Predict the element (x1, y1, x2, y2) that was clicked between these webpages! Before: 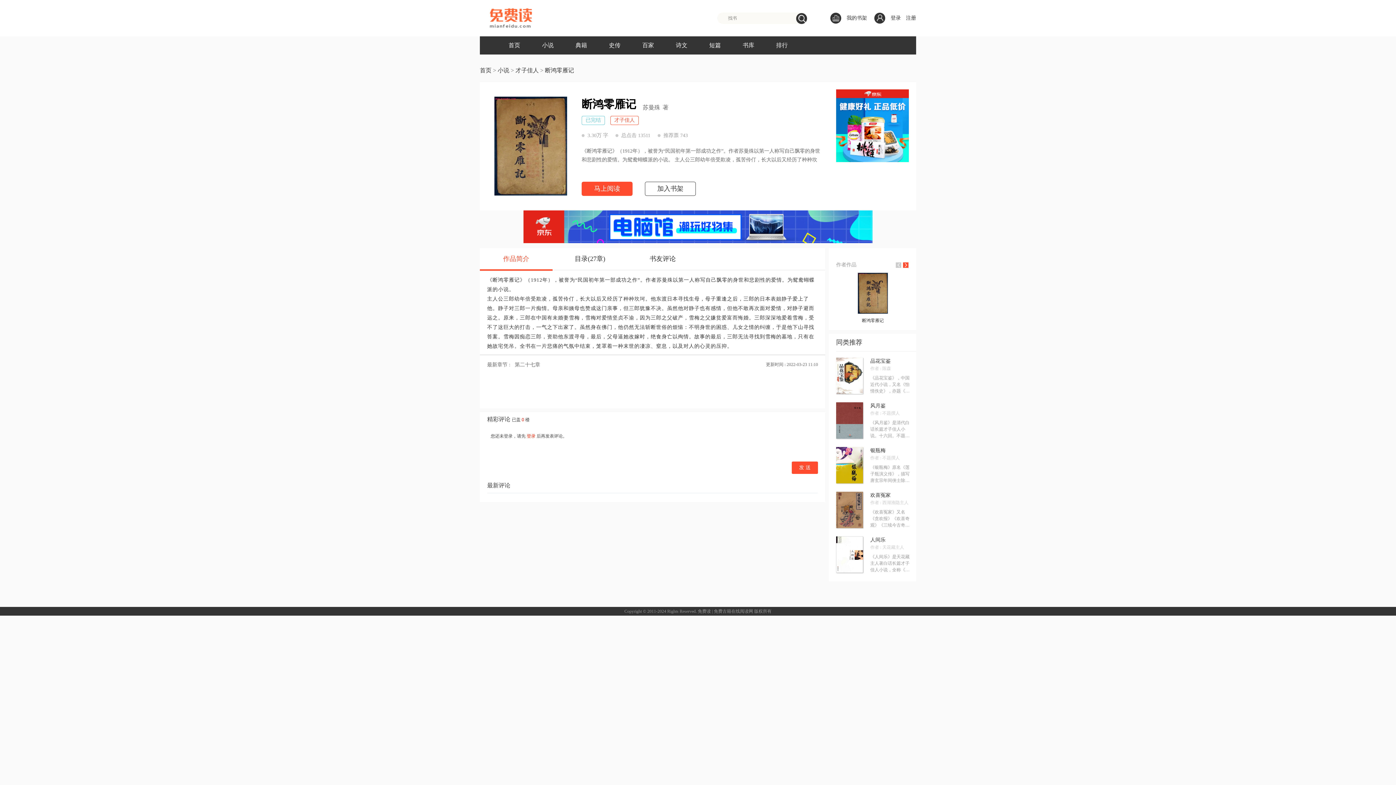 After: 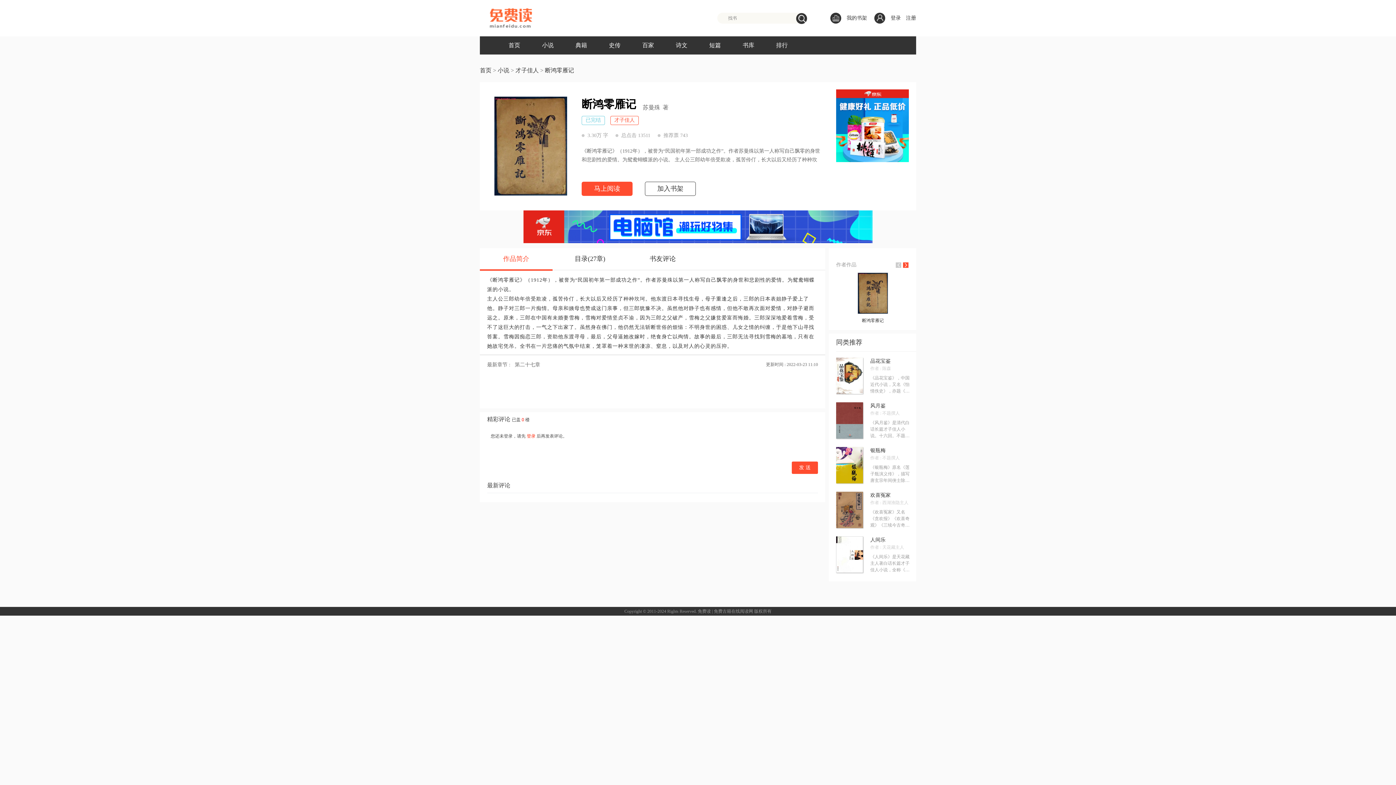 Action: label: 风月鉴 bbox: (870, 403, 909, 408)